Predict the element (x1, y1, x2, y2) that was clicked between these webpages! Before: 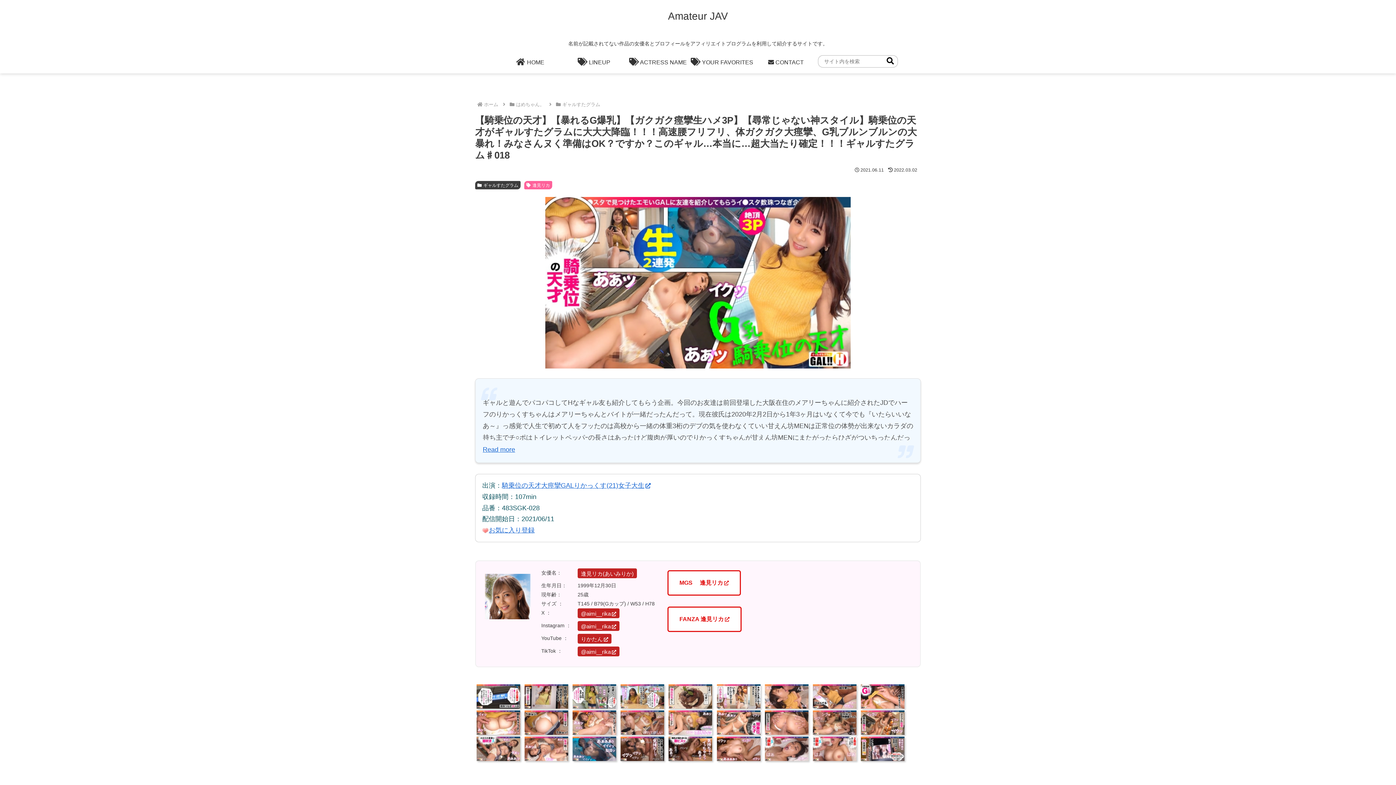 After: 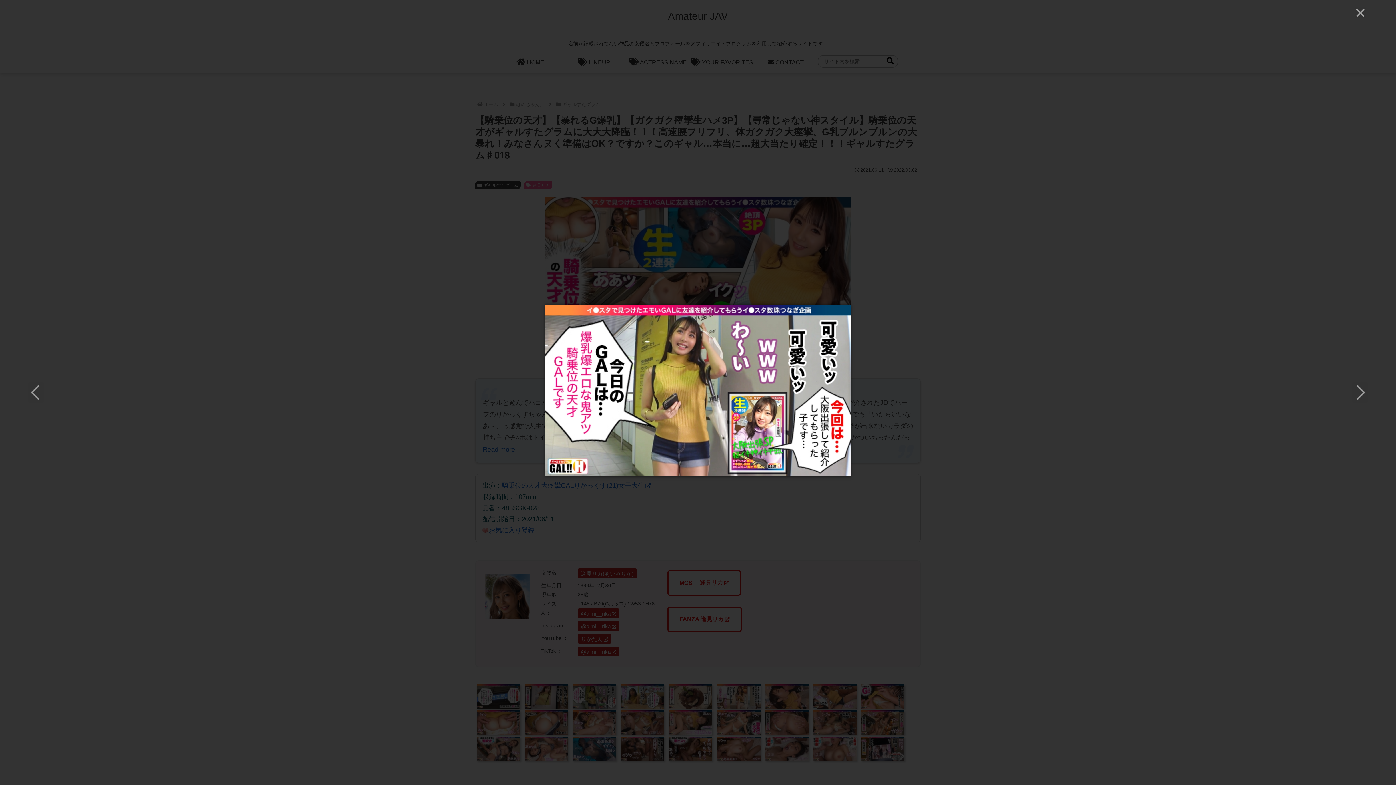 Action: bbox: (572, 701, 616, 708)